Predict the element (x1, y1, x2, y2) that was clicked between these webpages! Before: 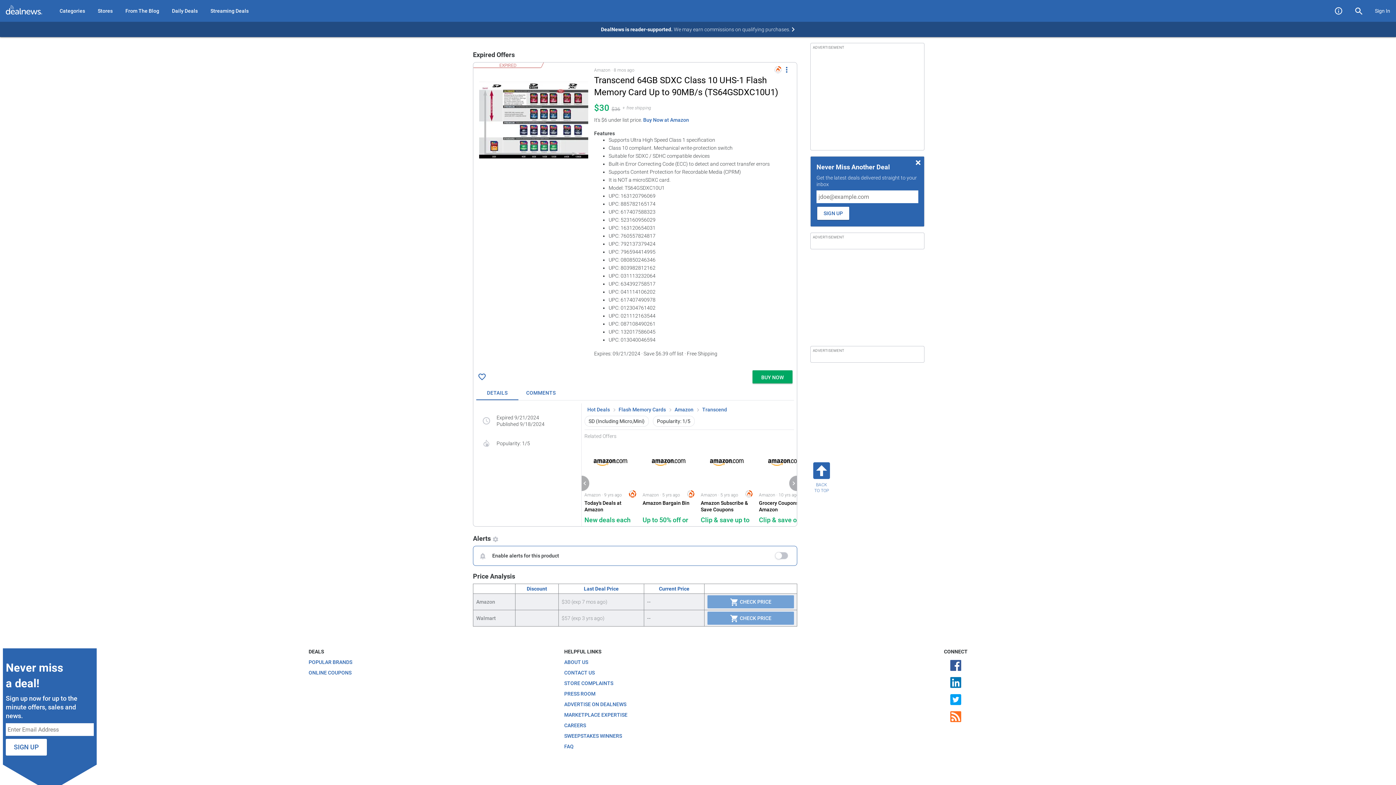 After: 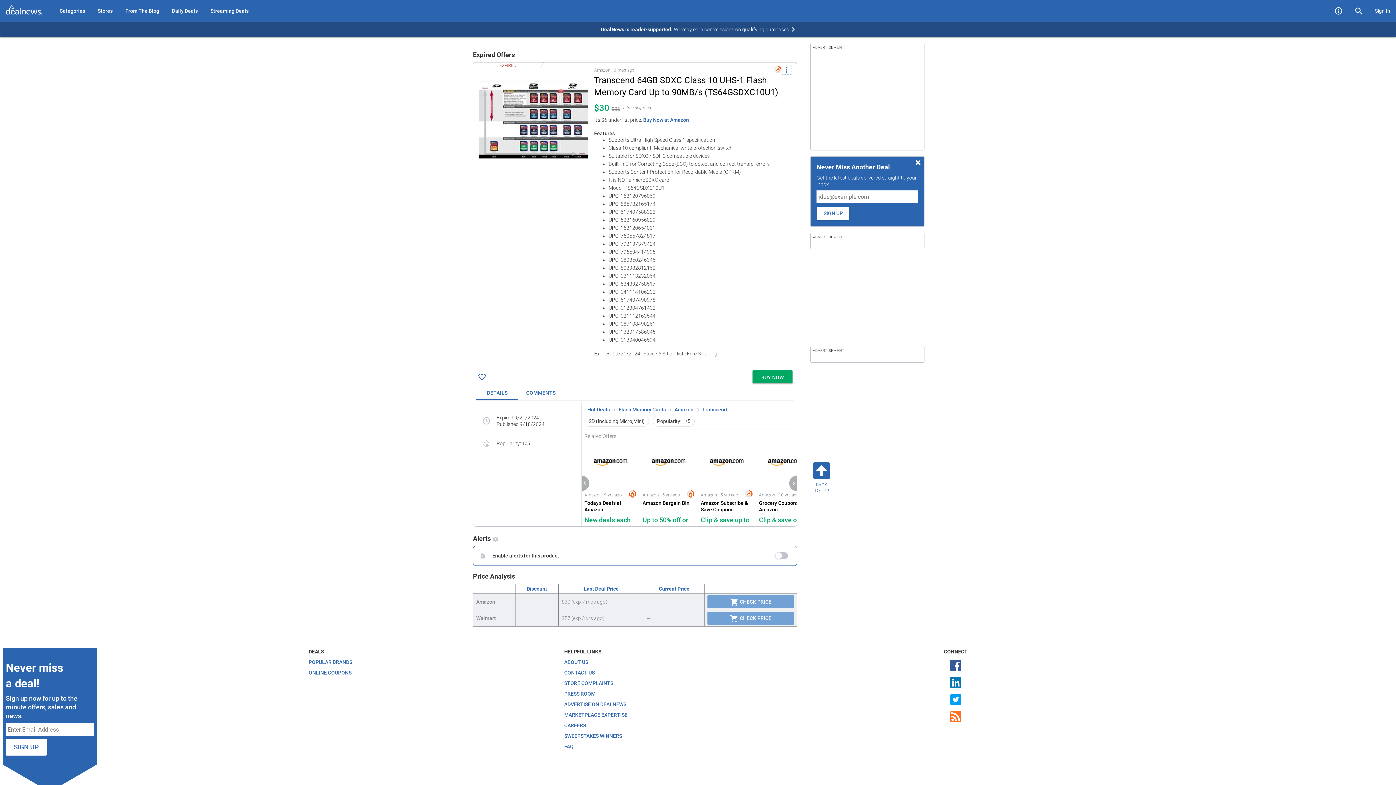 Action: label: More Options bbox: (782, 65, 791, 74)